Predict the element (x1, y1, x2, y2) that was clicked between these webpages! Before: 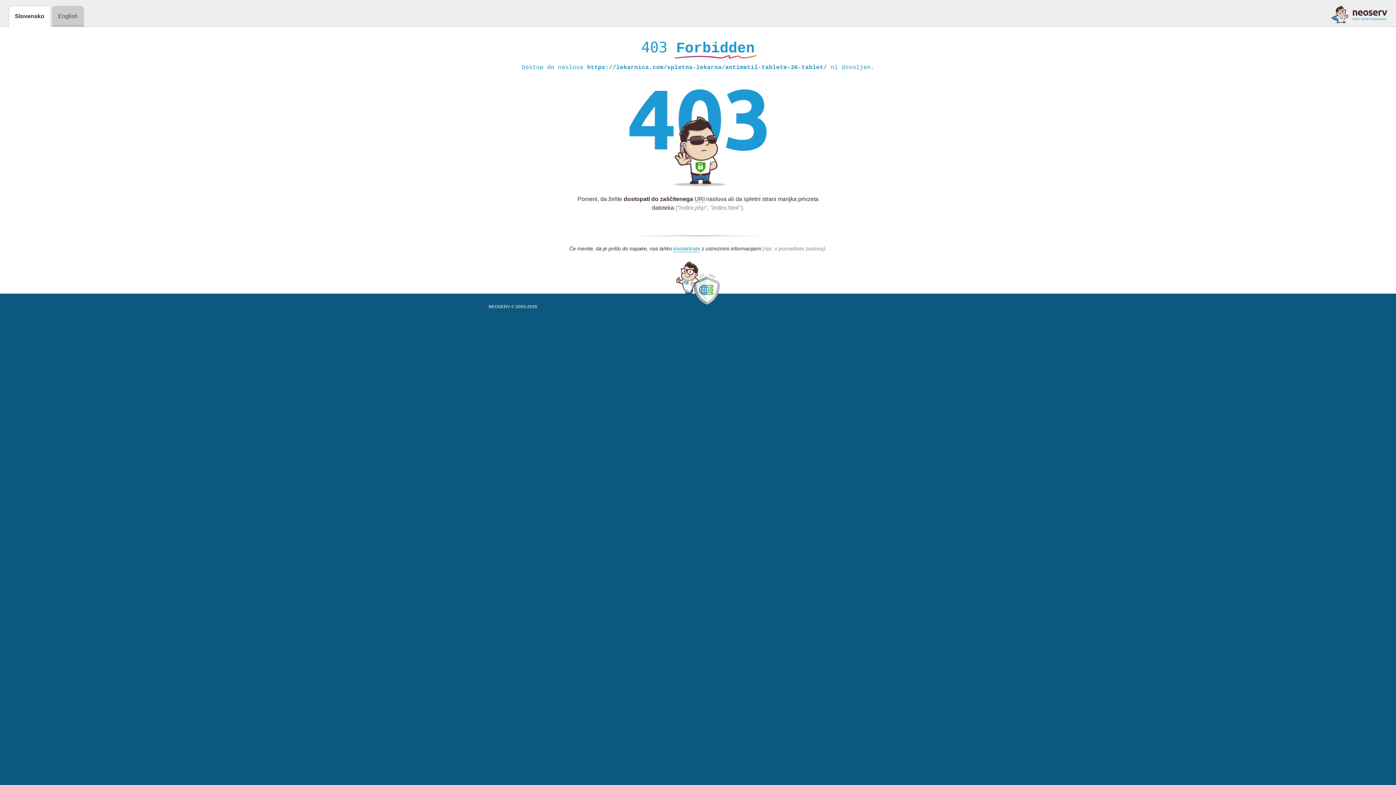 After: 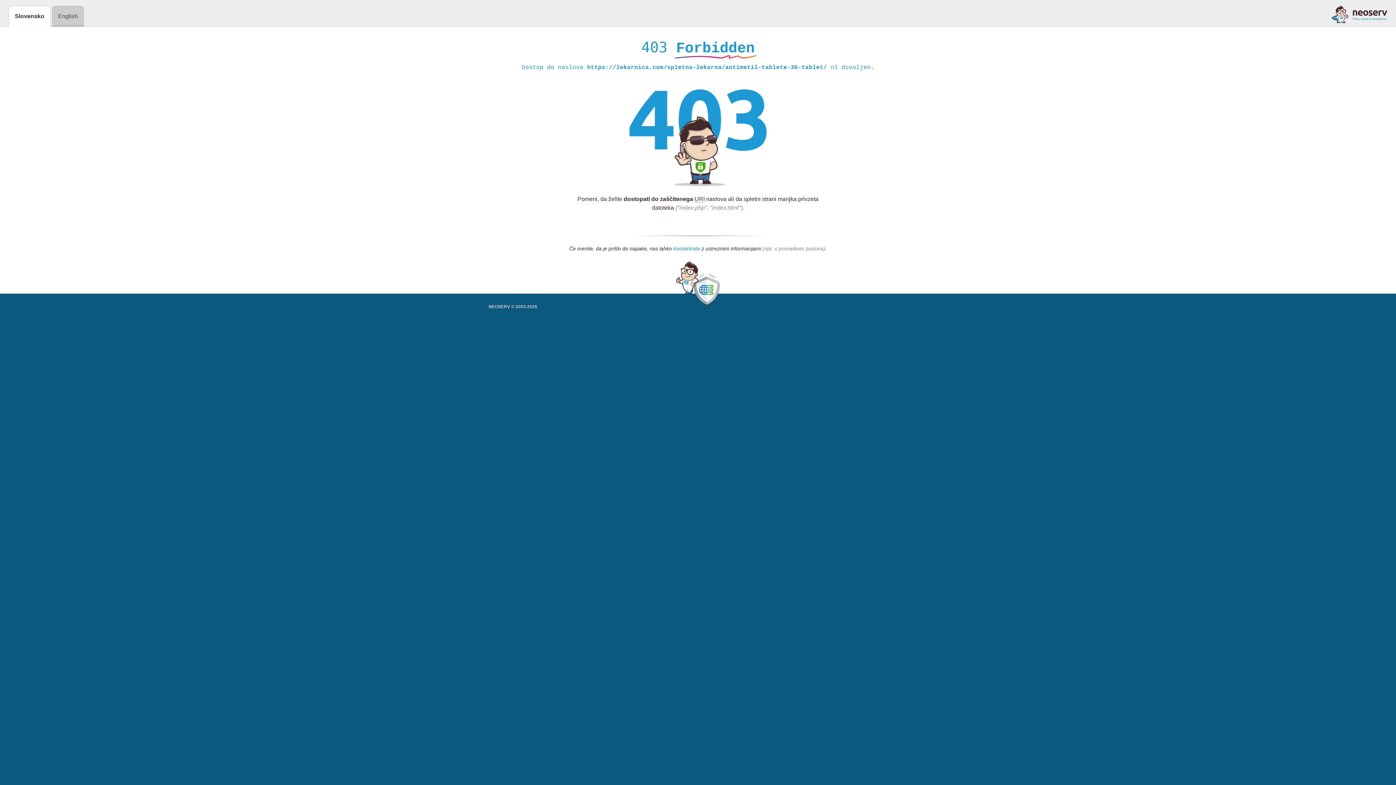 Action: label: kontaktirate bbox: (673, 245, 700, 252)